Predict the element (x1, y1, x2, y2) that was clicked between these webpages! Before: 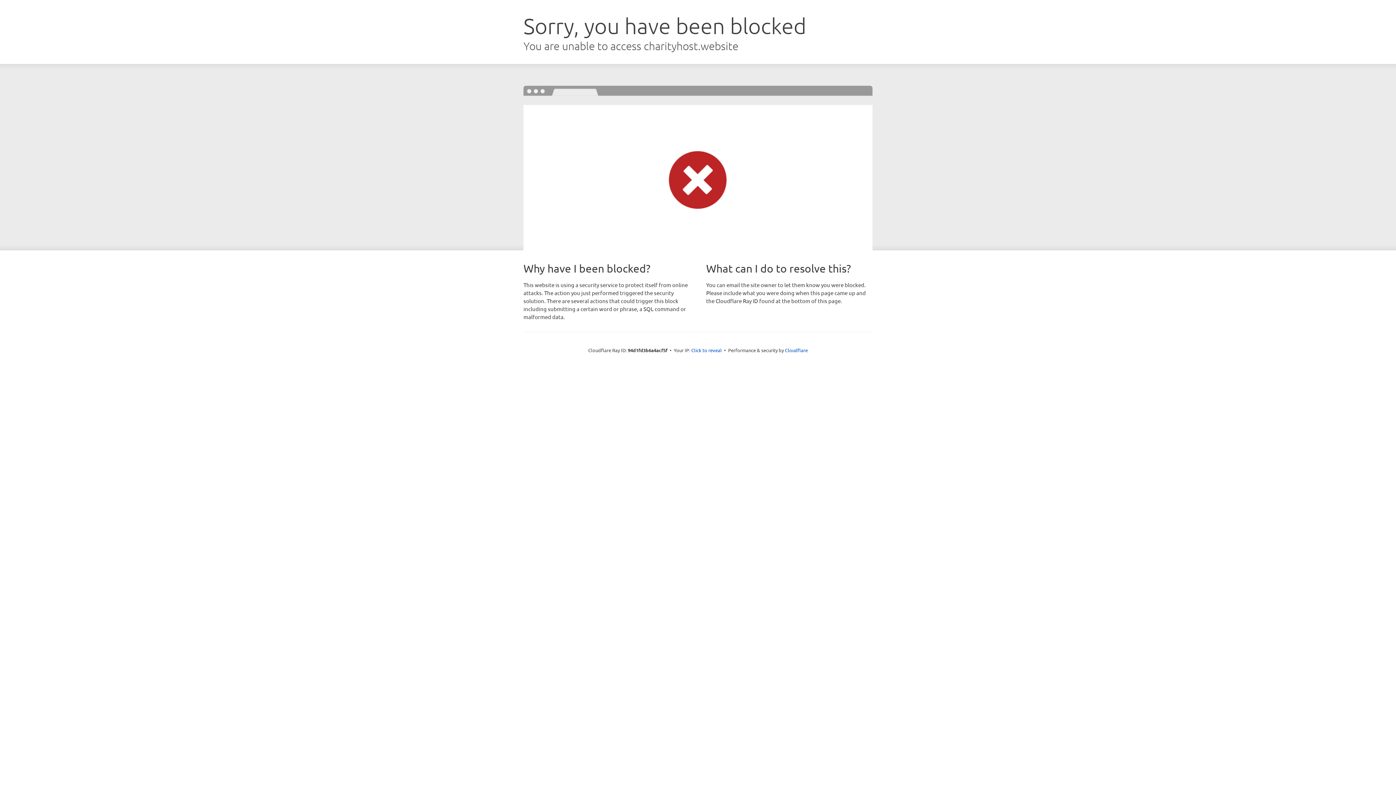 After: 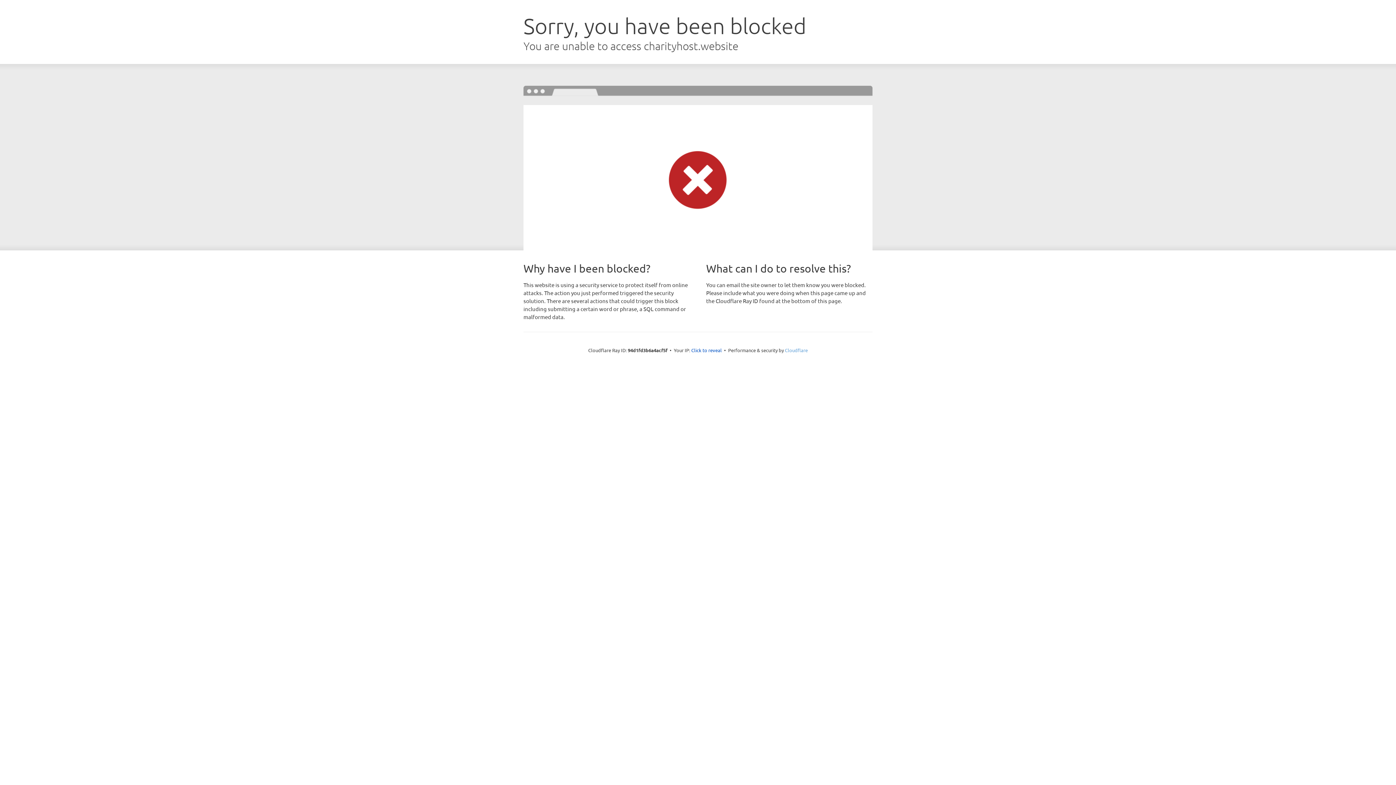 Action: label: Cloudflare bbox: (785, 347, 808, 353)